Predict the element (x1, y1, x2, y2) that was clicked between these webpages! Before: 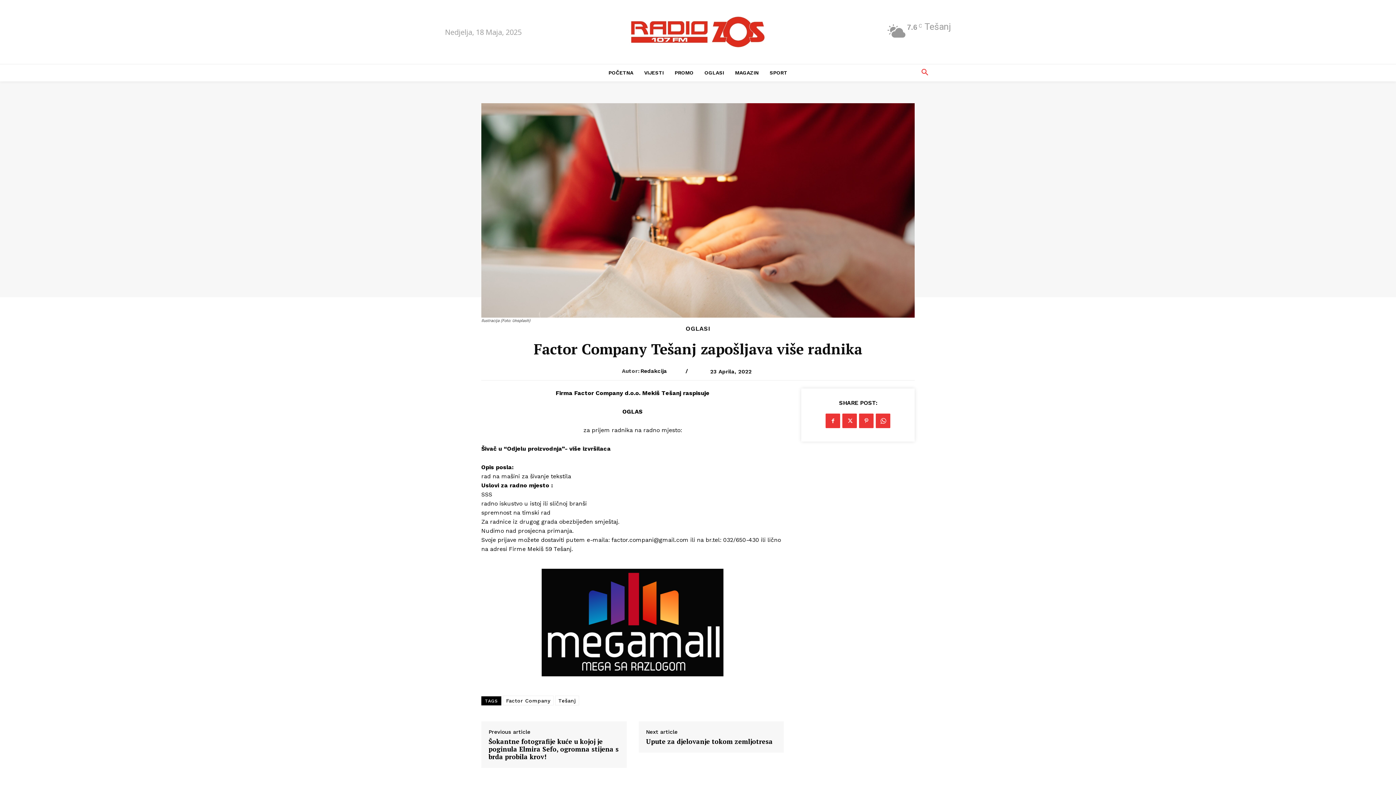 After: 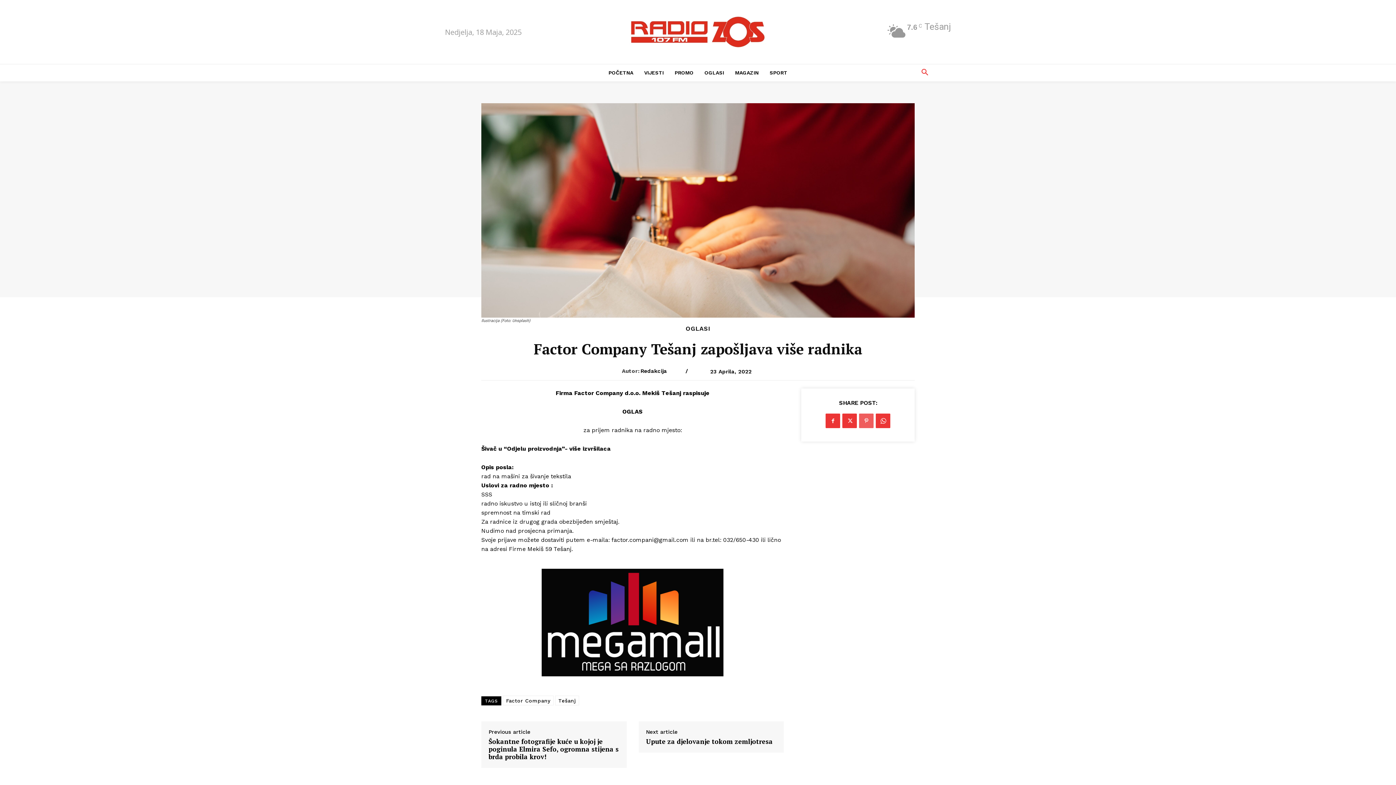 Action: bbox: (859, 413, 873, 428)